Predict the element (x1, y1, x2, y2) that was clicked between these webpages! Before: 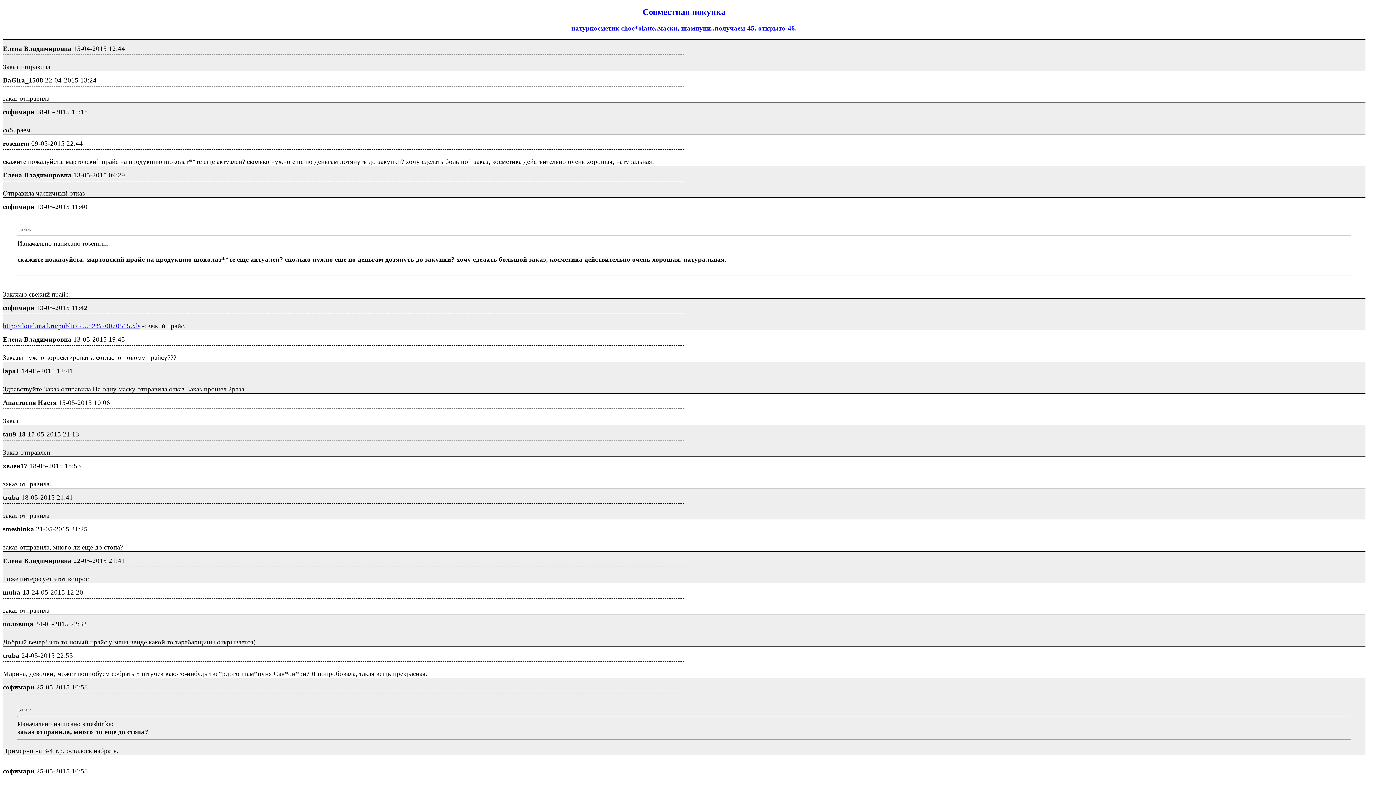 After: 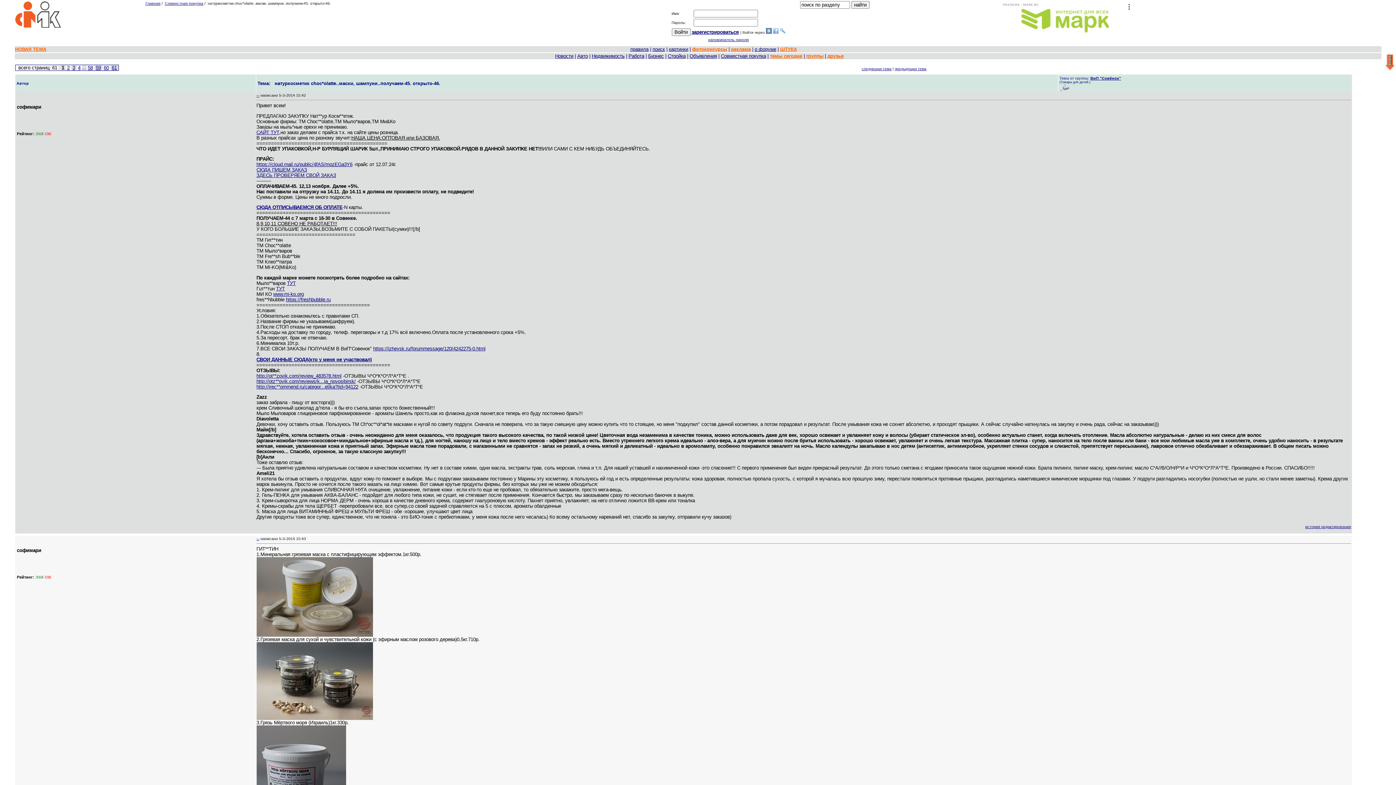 Action: label: натуркосметик choc*olatte..маски, шампуни..получаем-45. открыто-46. bbox: (571, 24, 797, 31)